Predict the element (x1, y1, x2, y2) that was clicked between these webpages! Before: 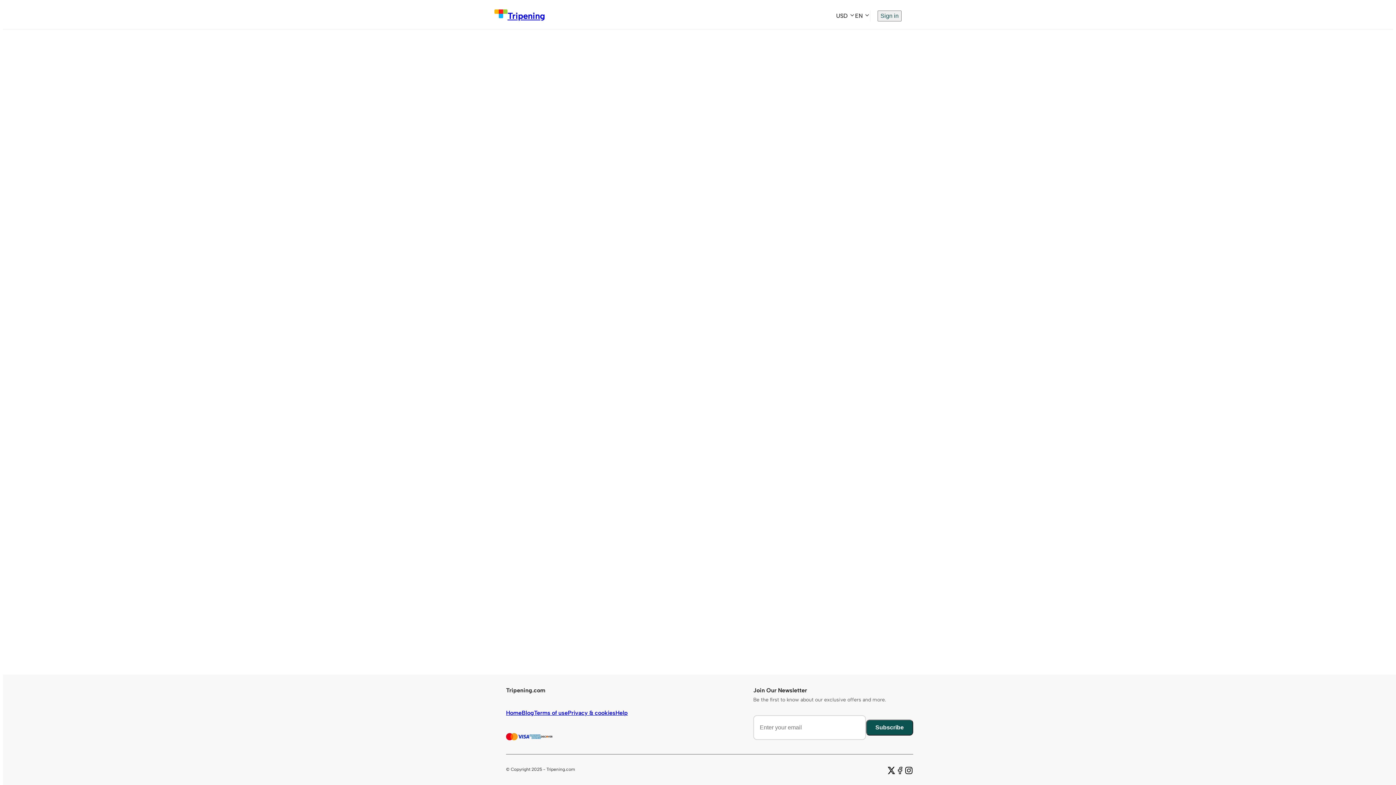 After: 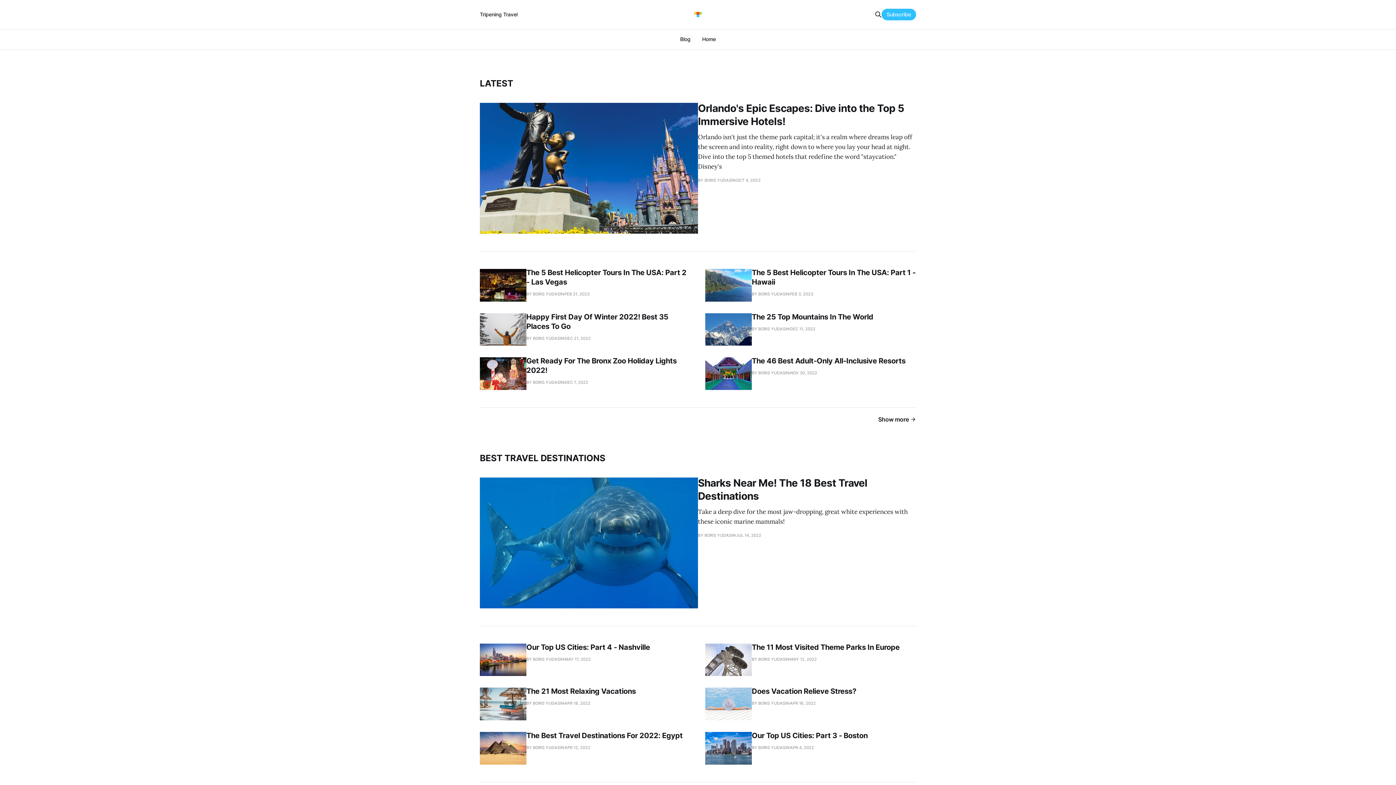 Action: bbox: (521, 706, 534, 719) label: Blog